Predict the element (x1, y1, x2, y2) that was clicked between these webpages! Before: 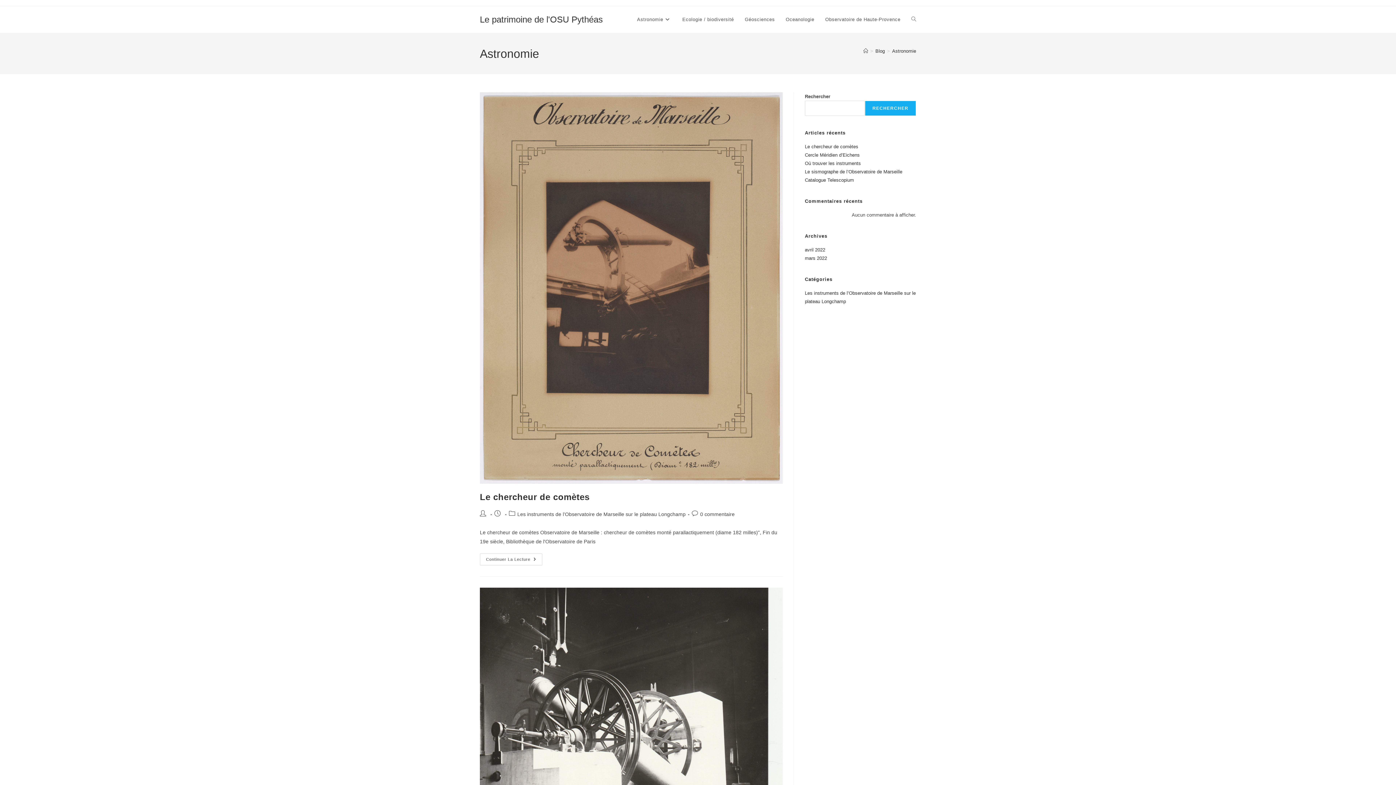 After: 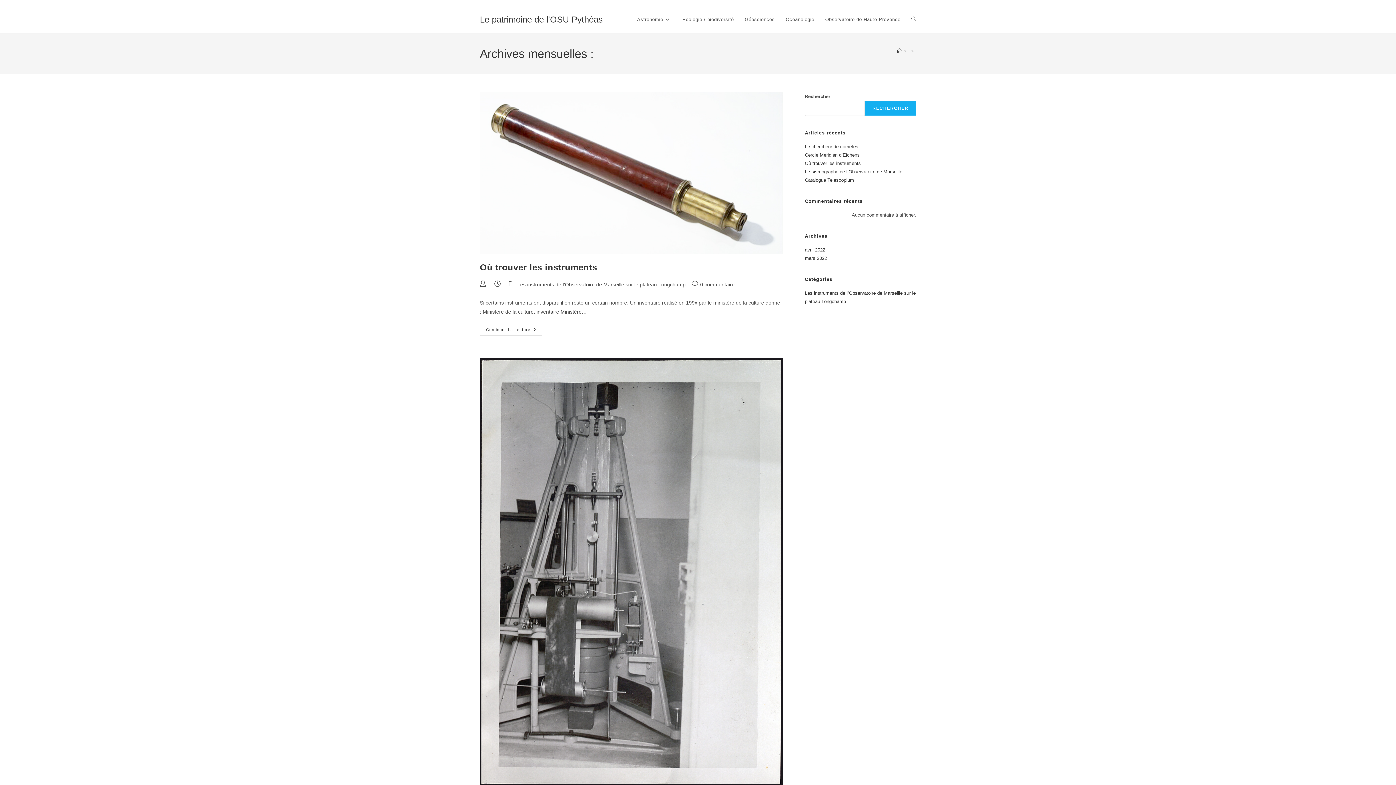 Action: bbox: (805, 255, 827, 261) label: mars 2022